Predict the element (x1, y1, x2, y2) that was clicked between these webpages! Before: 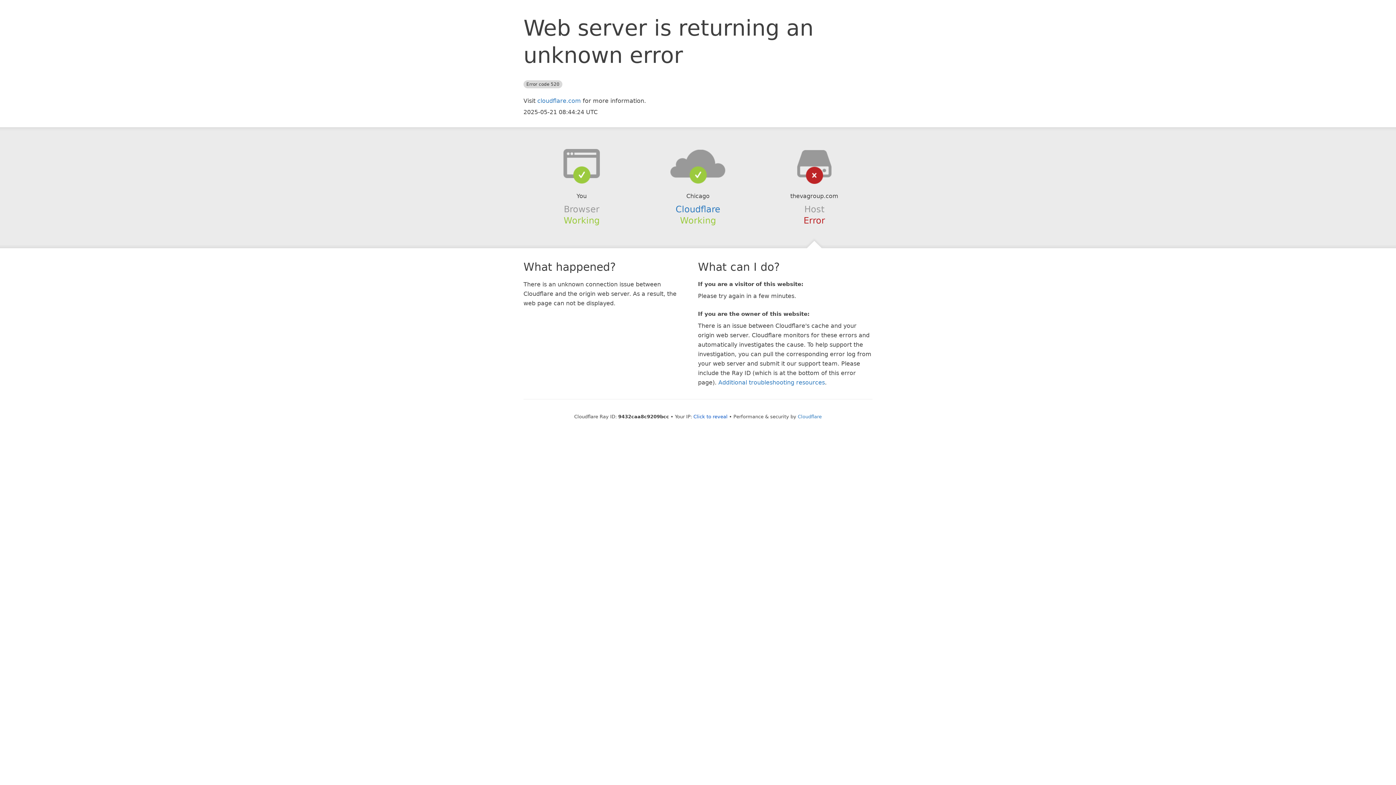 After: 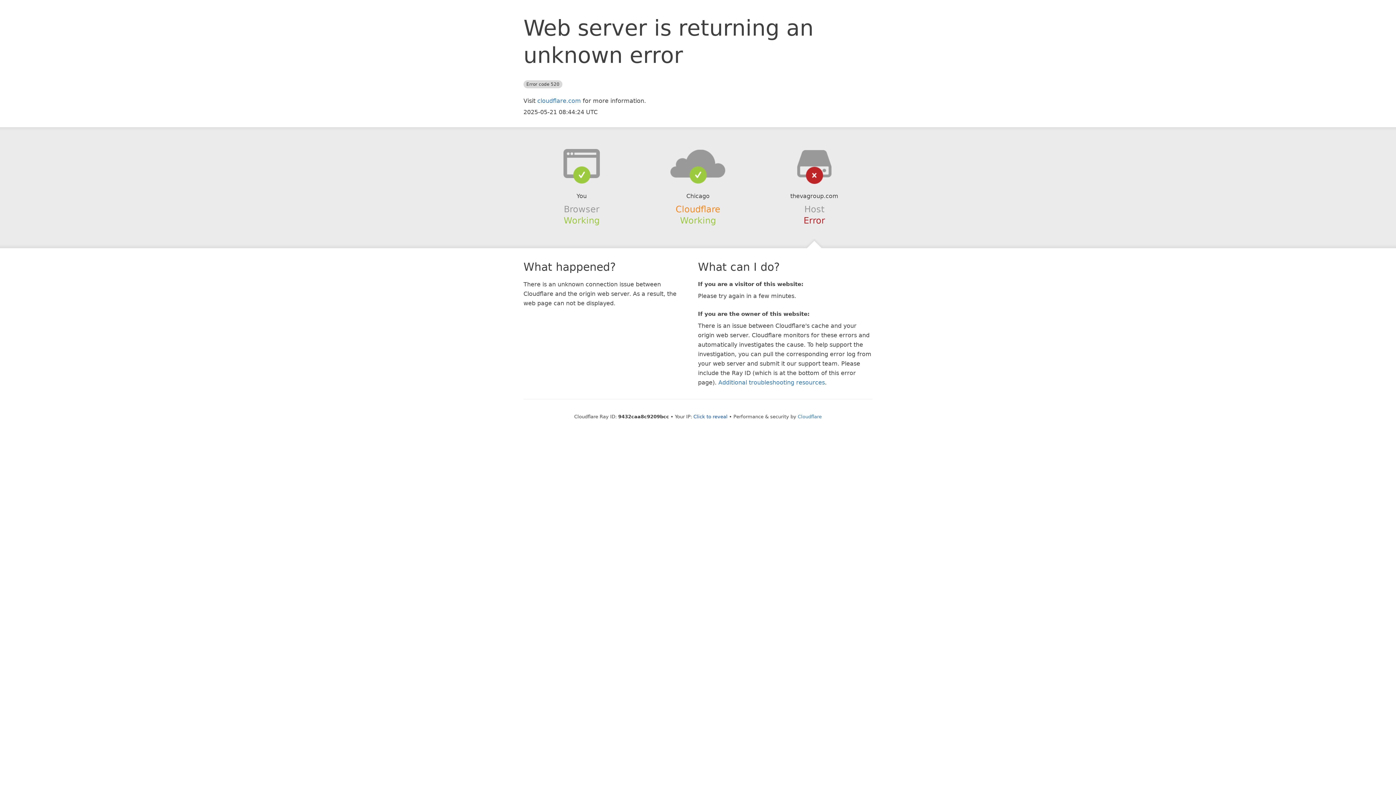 Action: bbox: (675, 204, 720, 214) label: Cloudflare